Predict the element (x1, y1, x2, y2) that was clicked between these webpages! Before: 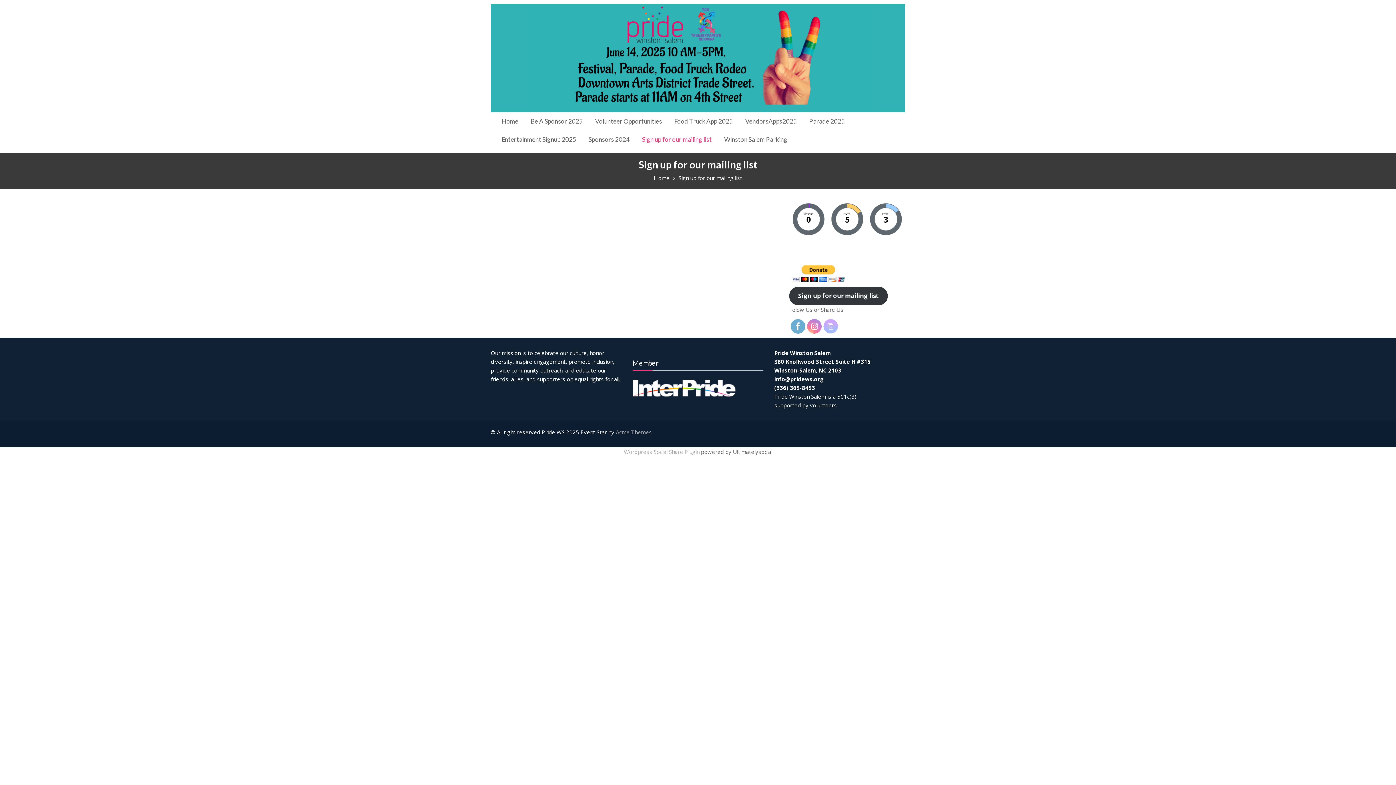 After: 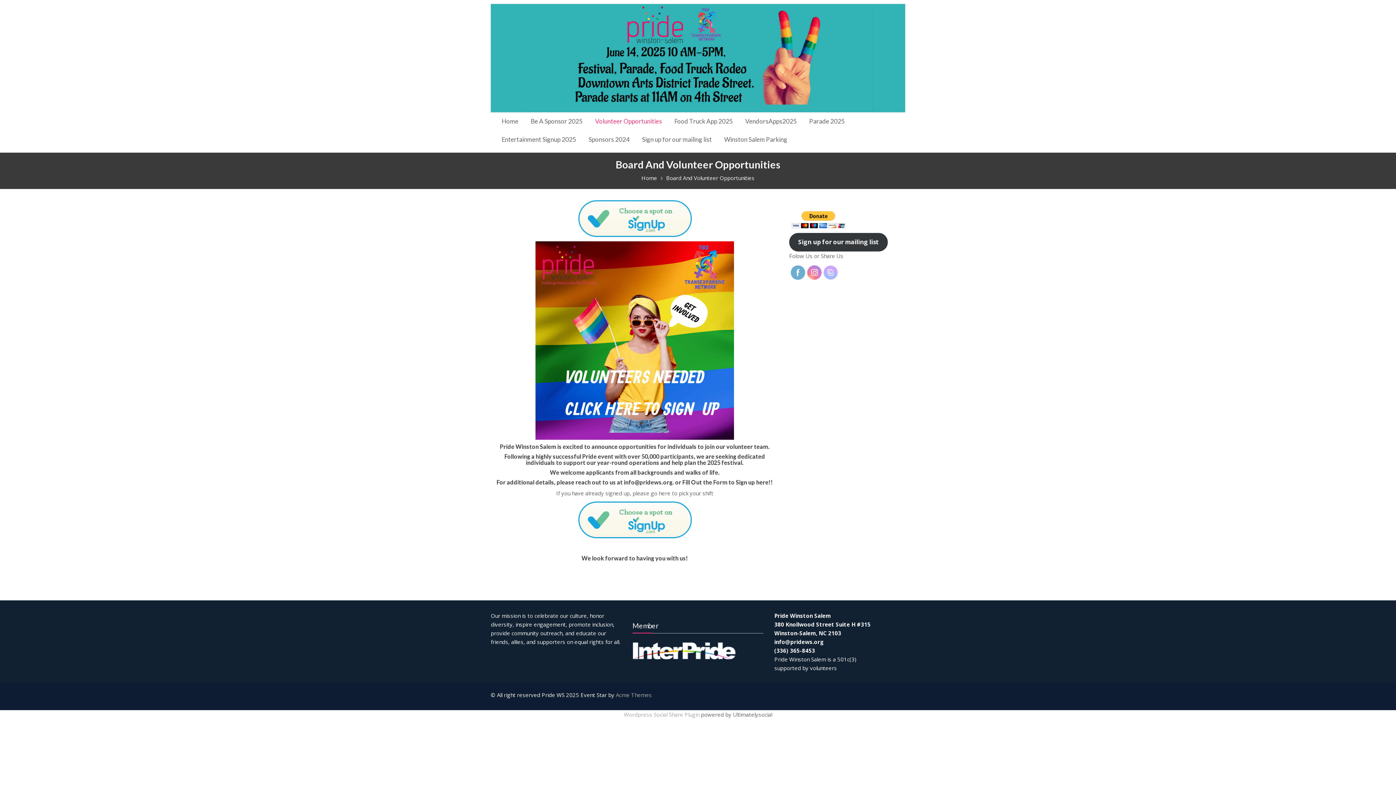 Action: bbox: (589, 112, 667, 130) label: Volunteer Opportunities